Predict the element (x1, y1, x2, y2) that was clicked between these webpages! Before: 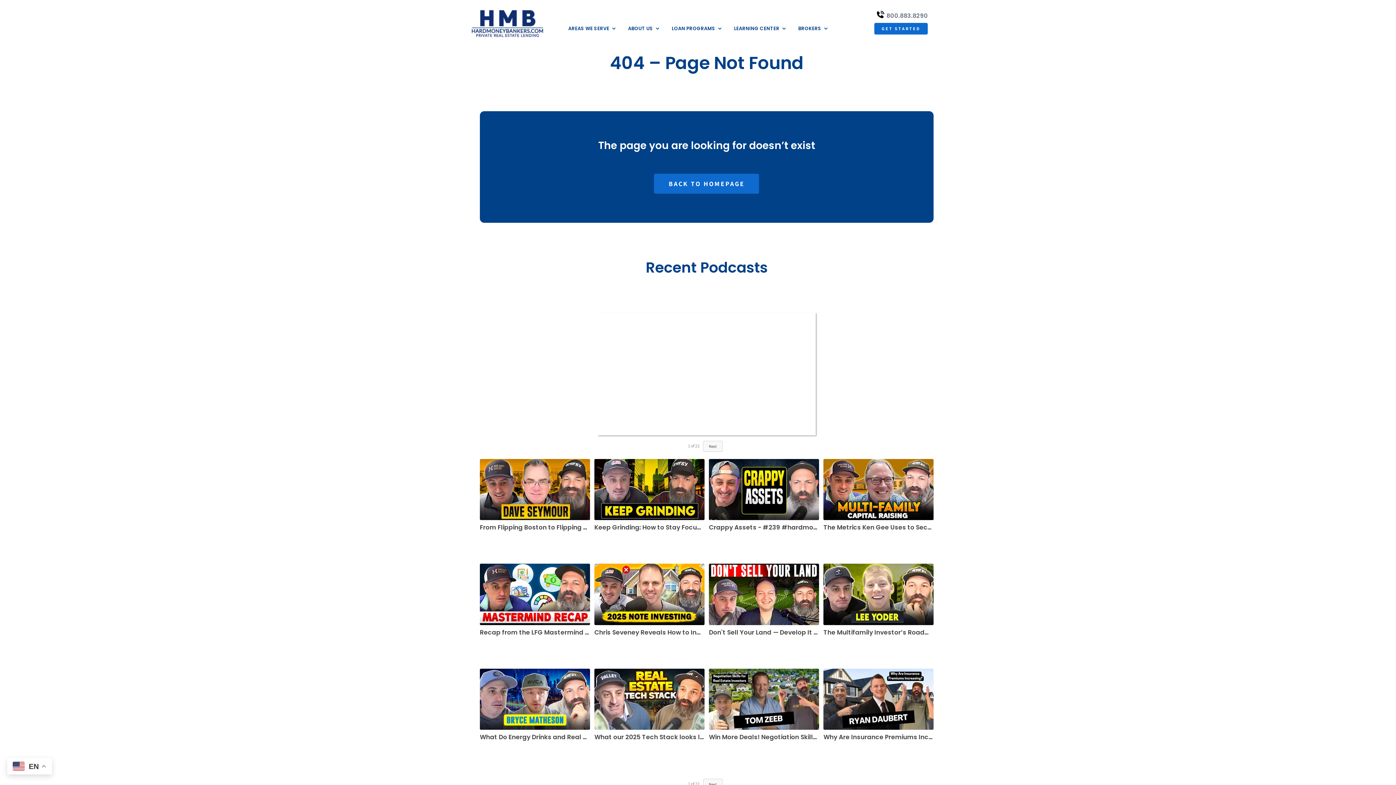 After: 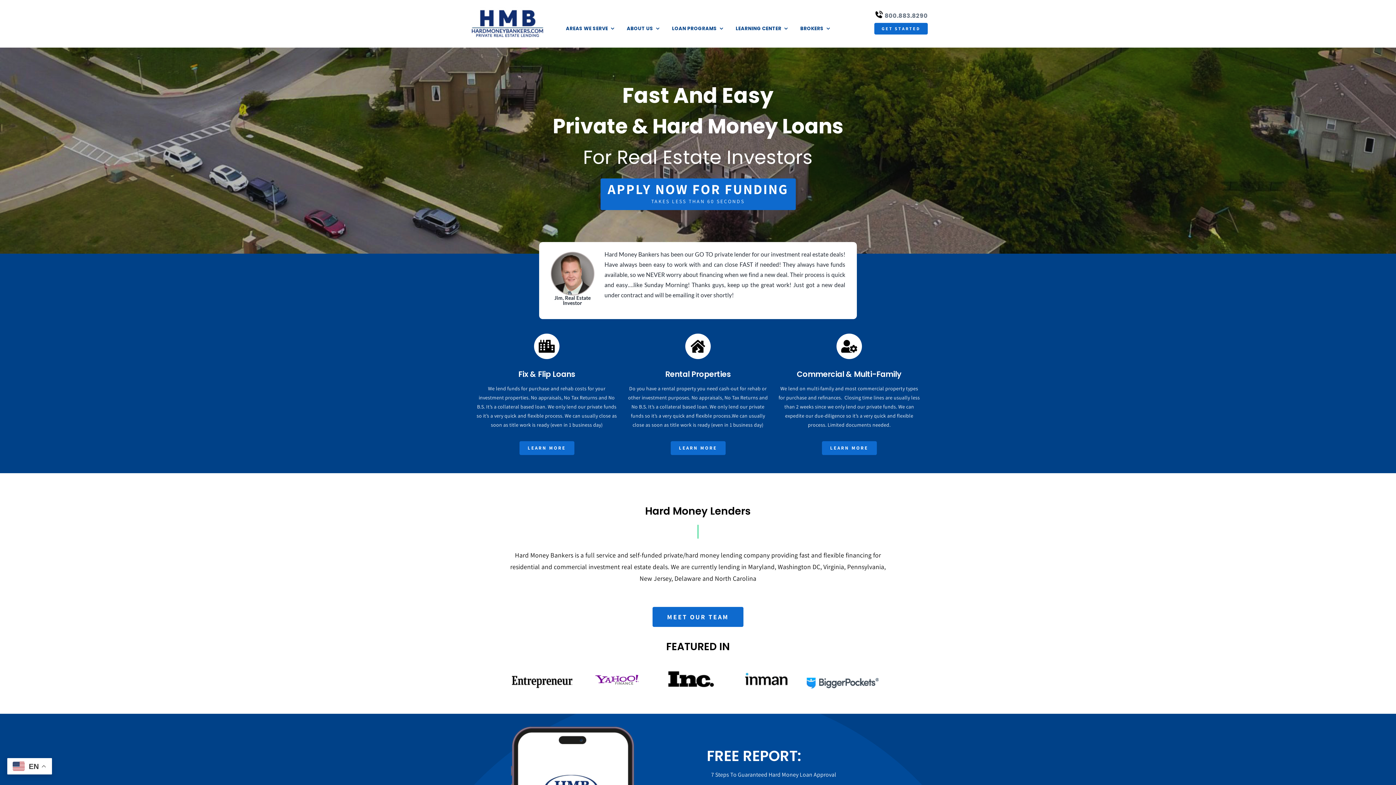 Action: bbox: (654, 173, 759, 193) label: BACK TO HOMEPAGE